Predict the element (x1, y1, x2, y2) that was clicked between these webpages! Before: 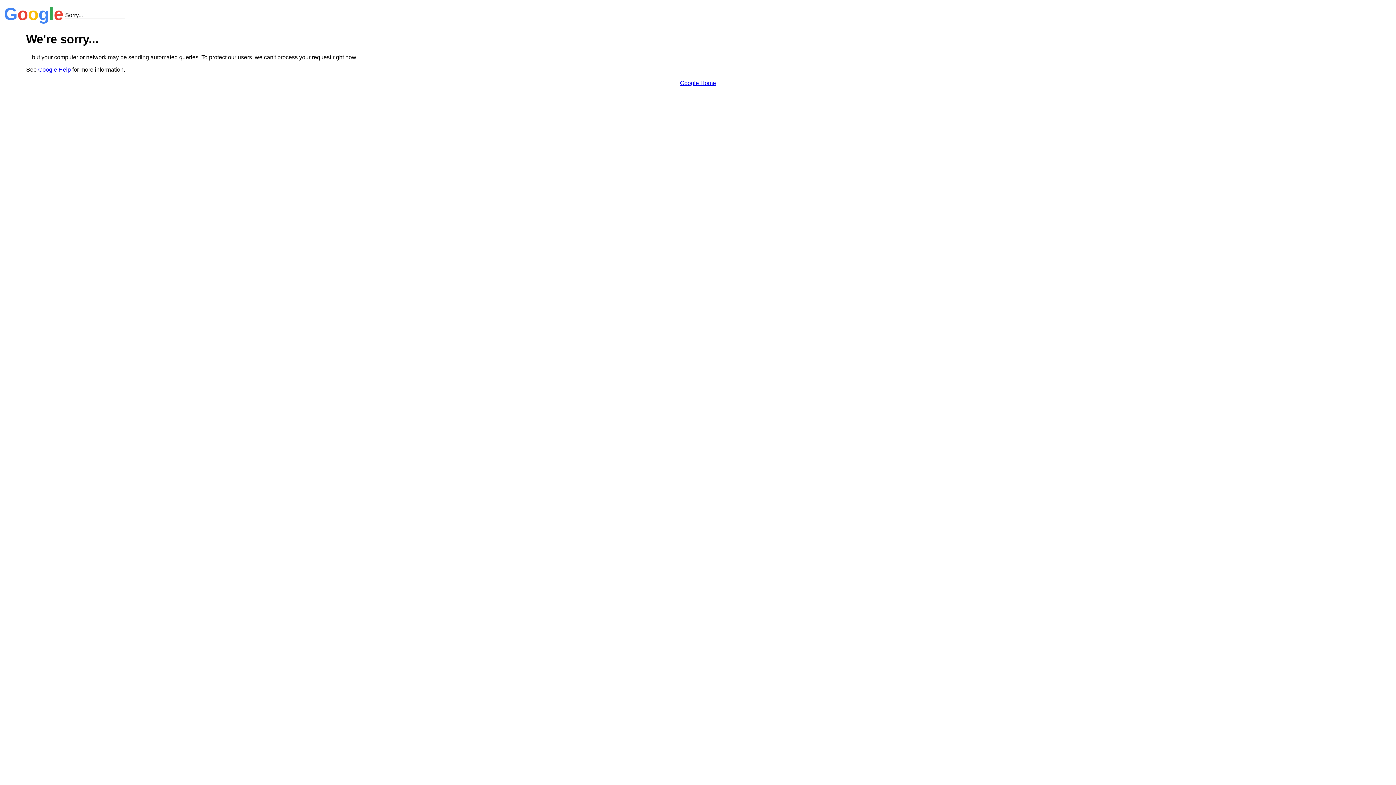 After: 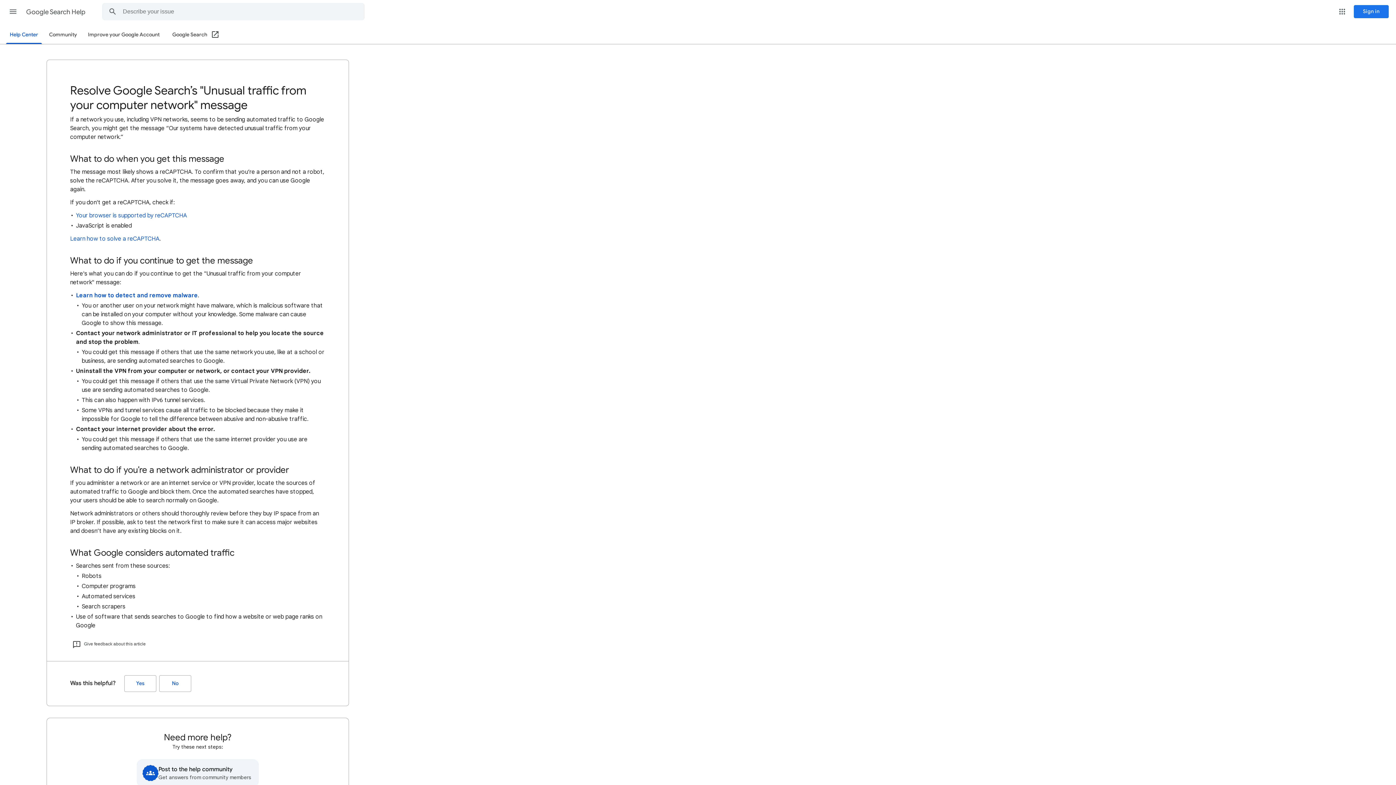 Action: label: Google Help bbox: (38, 66, 70, 72)